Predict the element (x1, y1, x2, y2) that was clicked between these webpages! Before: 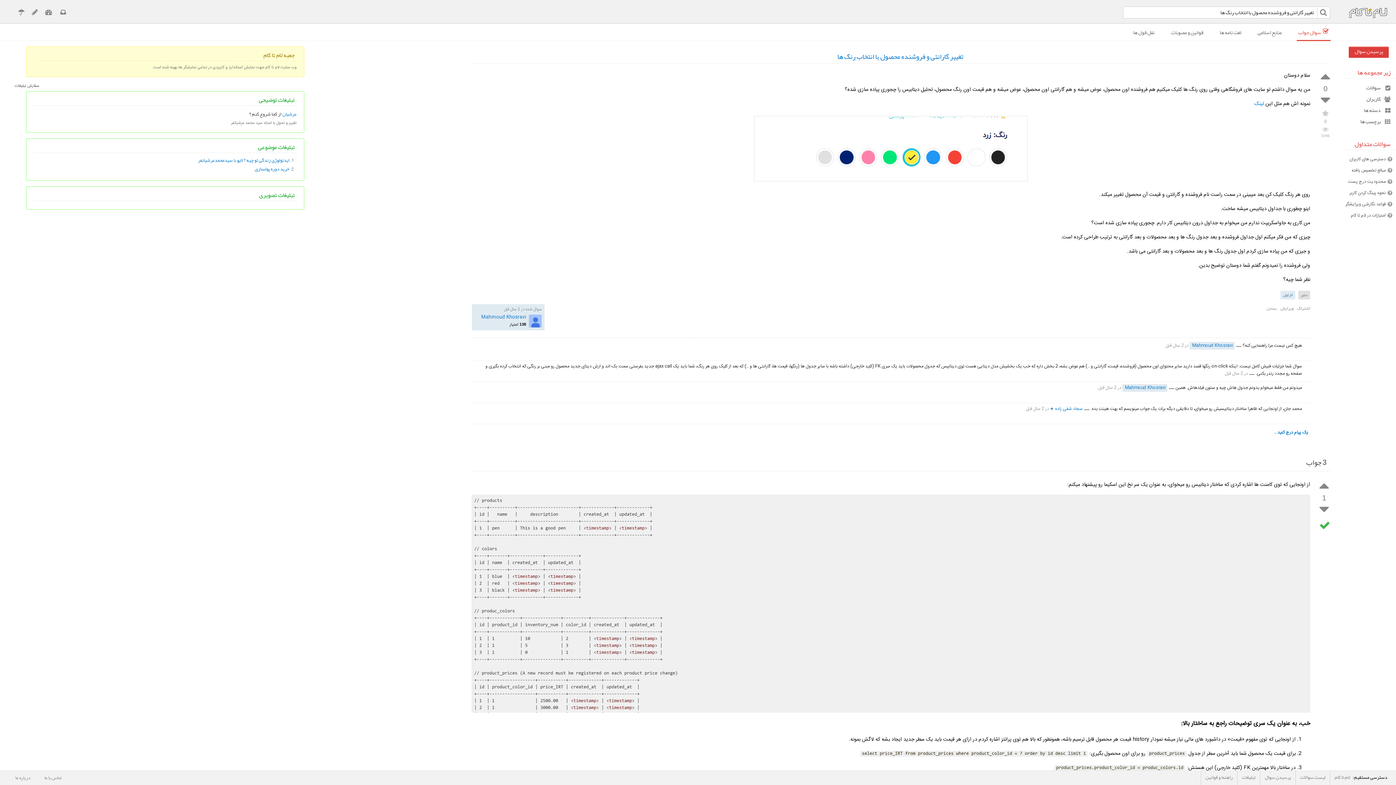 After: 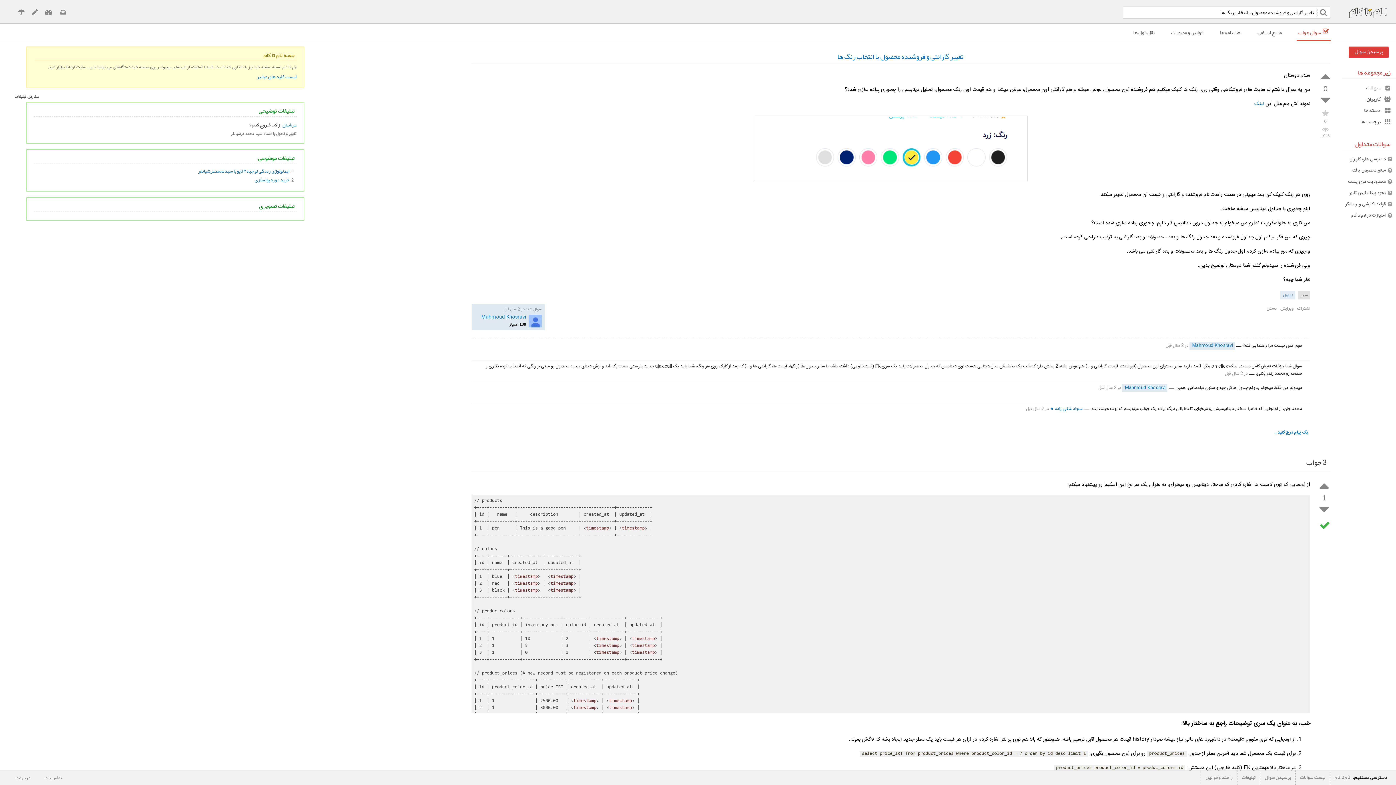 Action: label: تغییر گارانتی و فروشنده محصول با انتخاب رنگ ها bbox: (837, 49, 963, 63)